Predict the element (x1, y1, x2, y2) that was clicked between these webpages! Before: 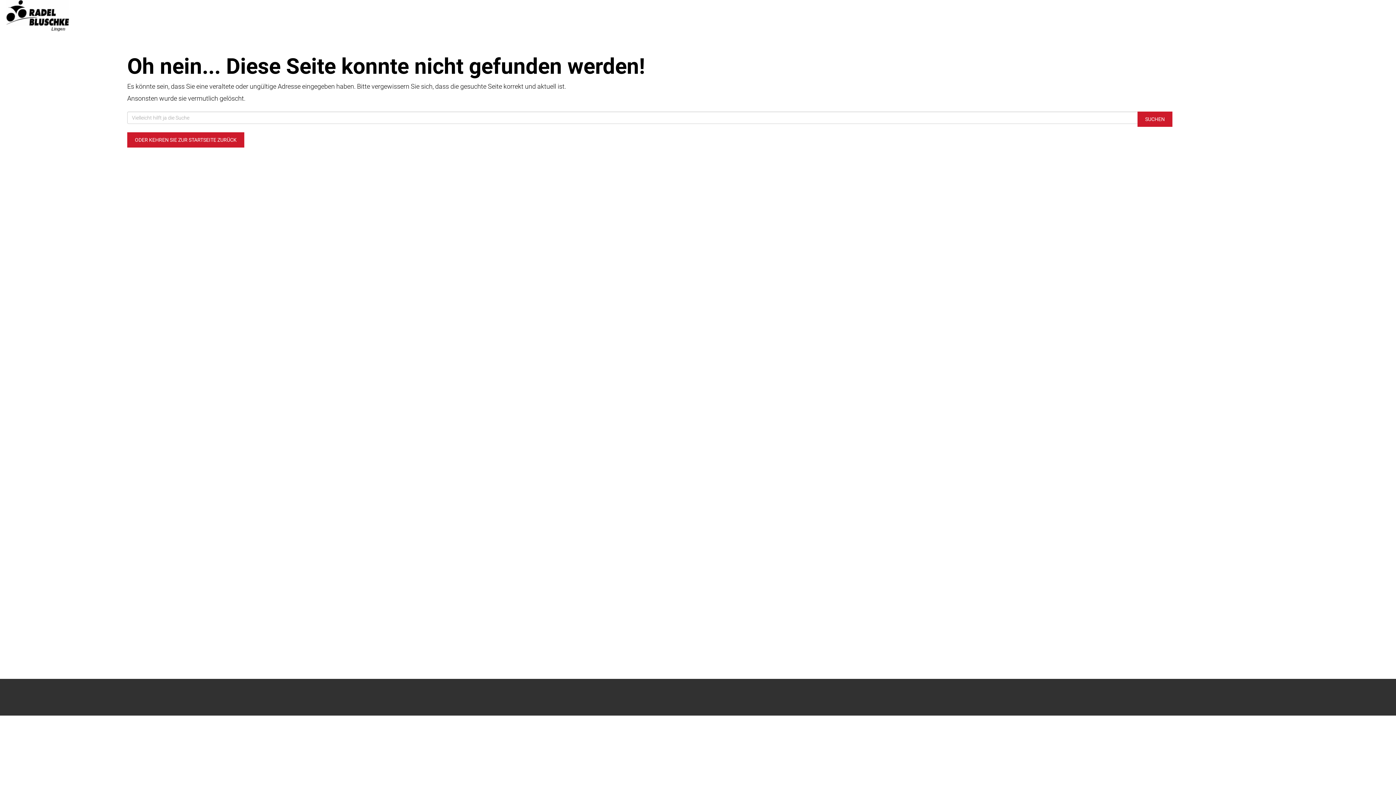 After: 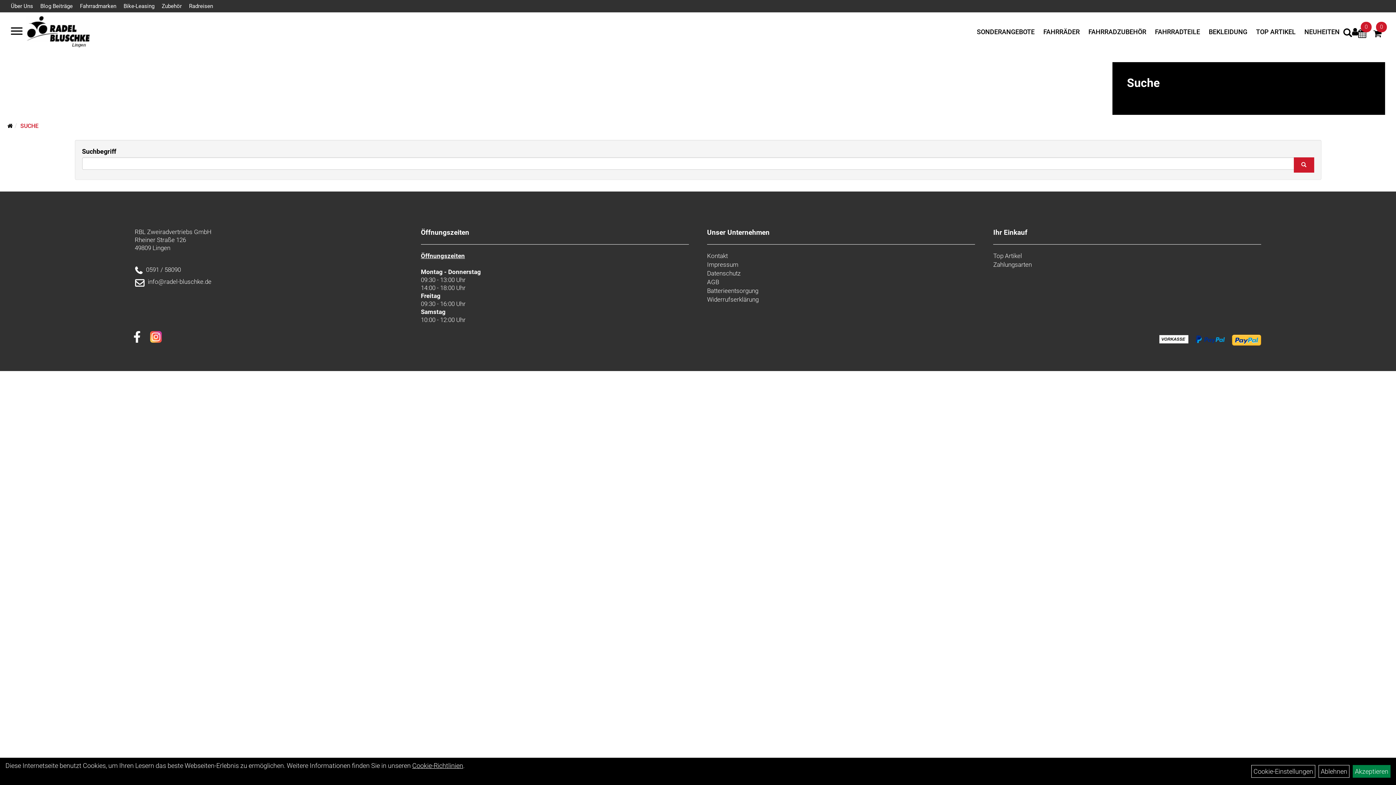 Action: label: SUCHEN bbox: (1137, 111, 1172, 126)